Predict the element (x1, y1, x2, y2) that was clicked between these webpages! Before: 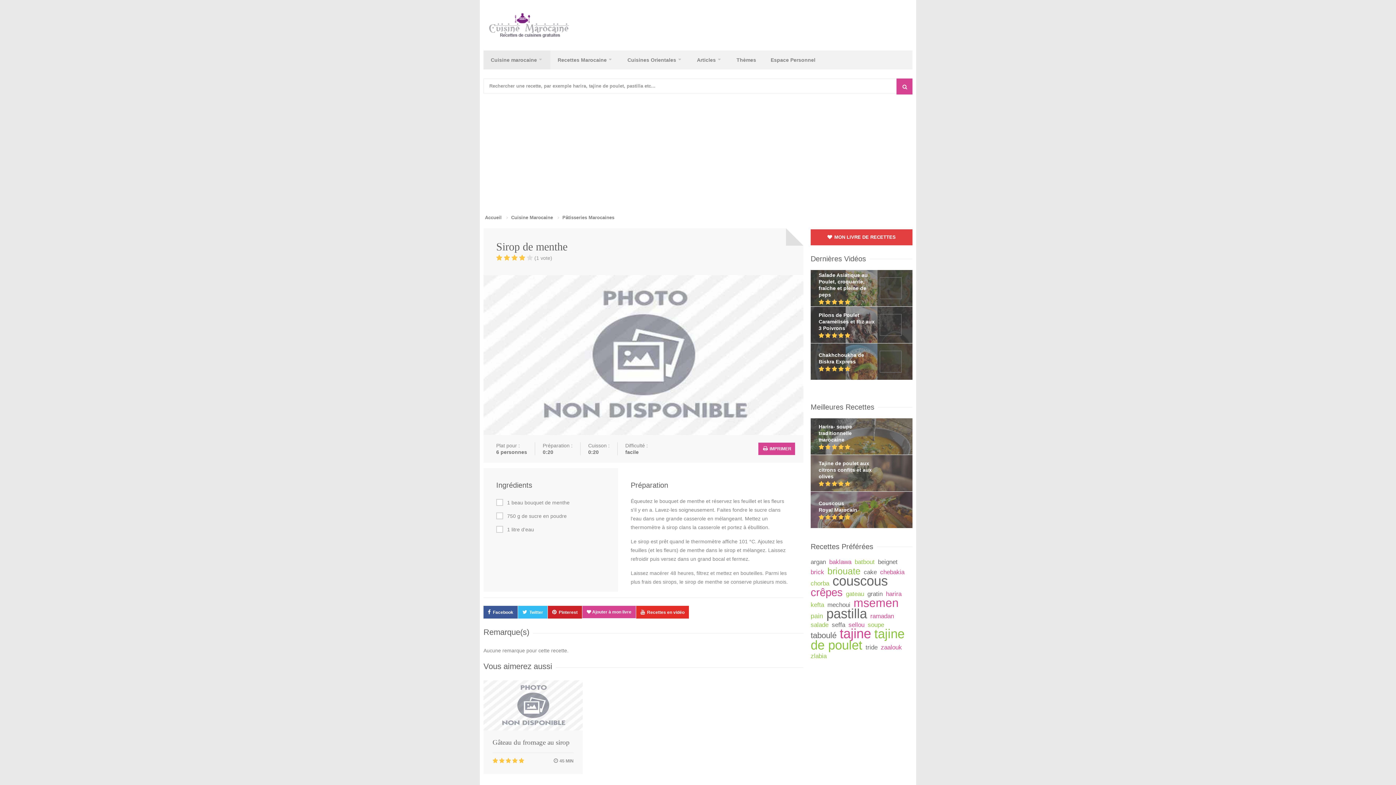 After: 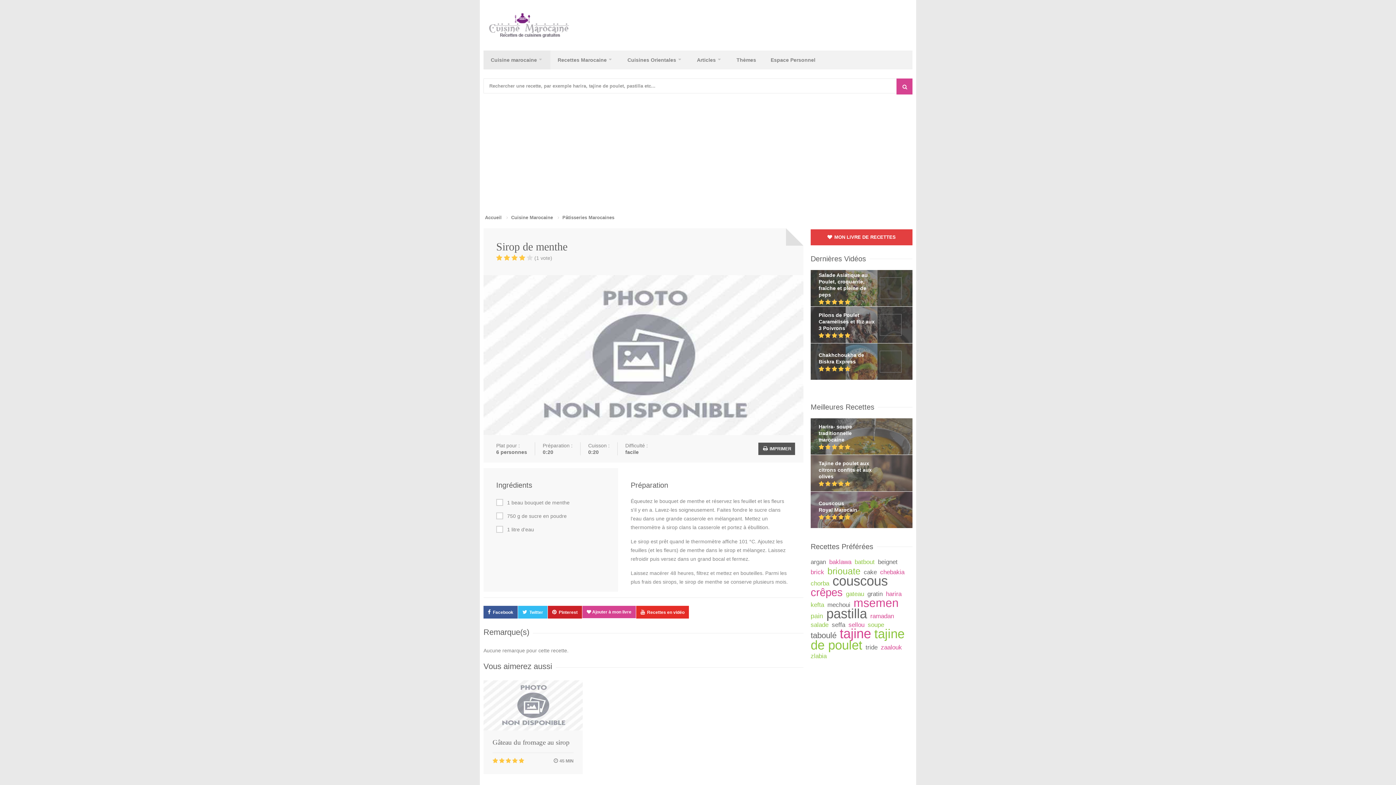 Action: bbox: (758, 442, 795, 455) label:   IMPRIMER